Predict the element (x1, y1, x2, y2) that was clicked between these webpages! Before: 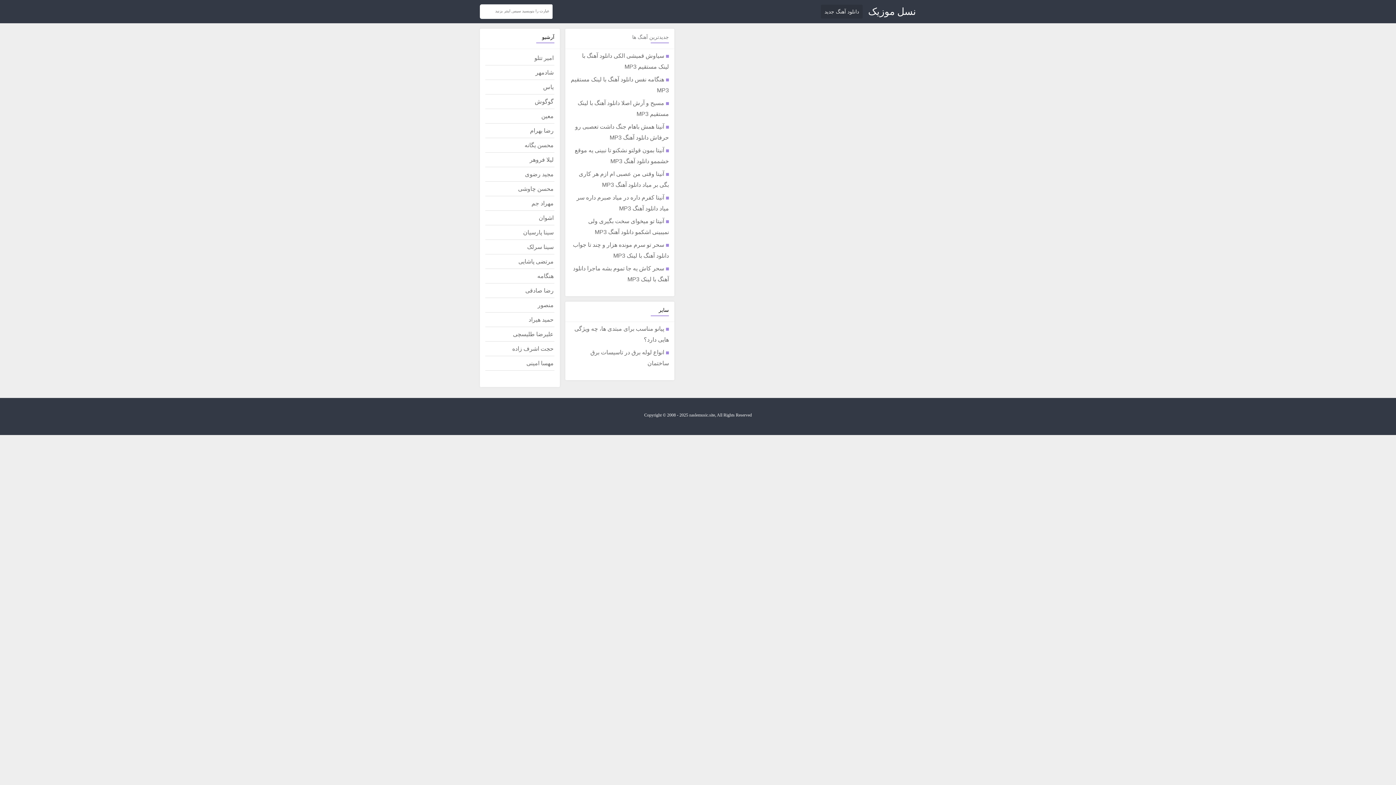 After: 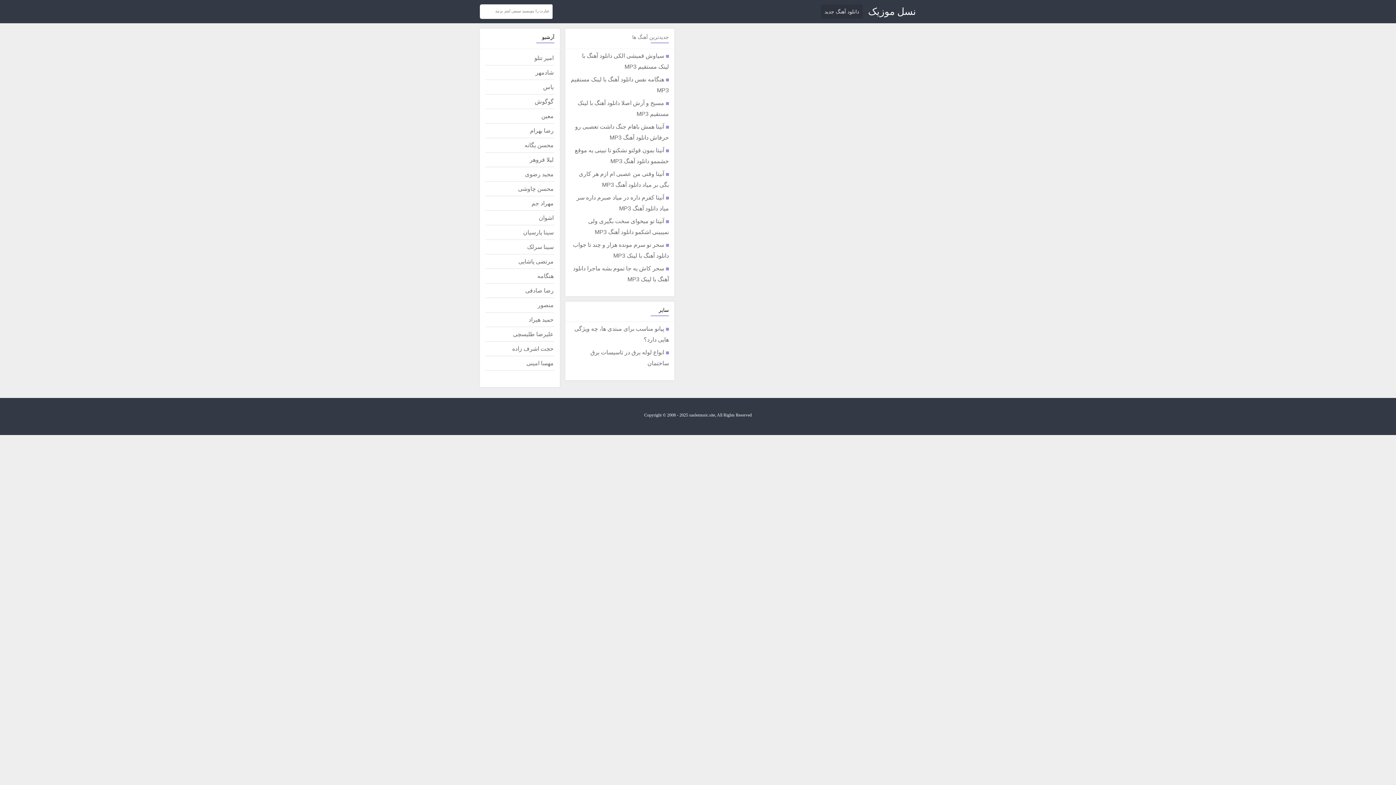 Action: label: مهراد جم bbox: (485, 196, 554, 210)